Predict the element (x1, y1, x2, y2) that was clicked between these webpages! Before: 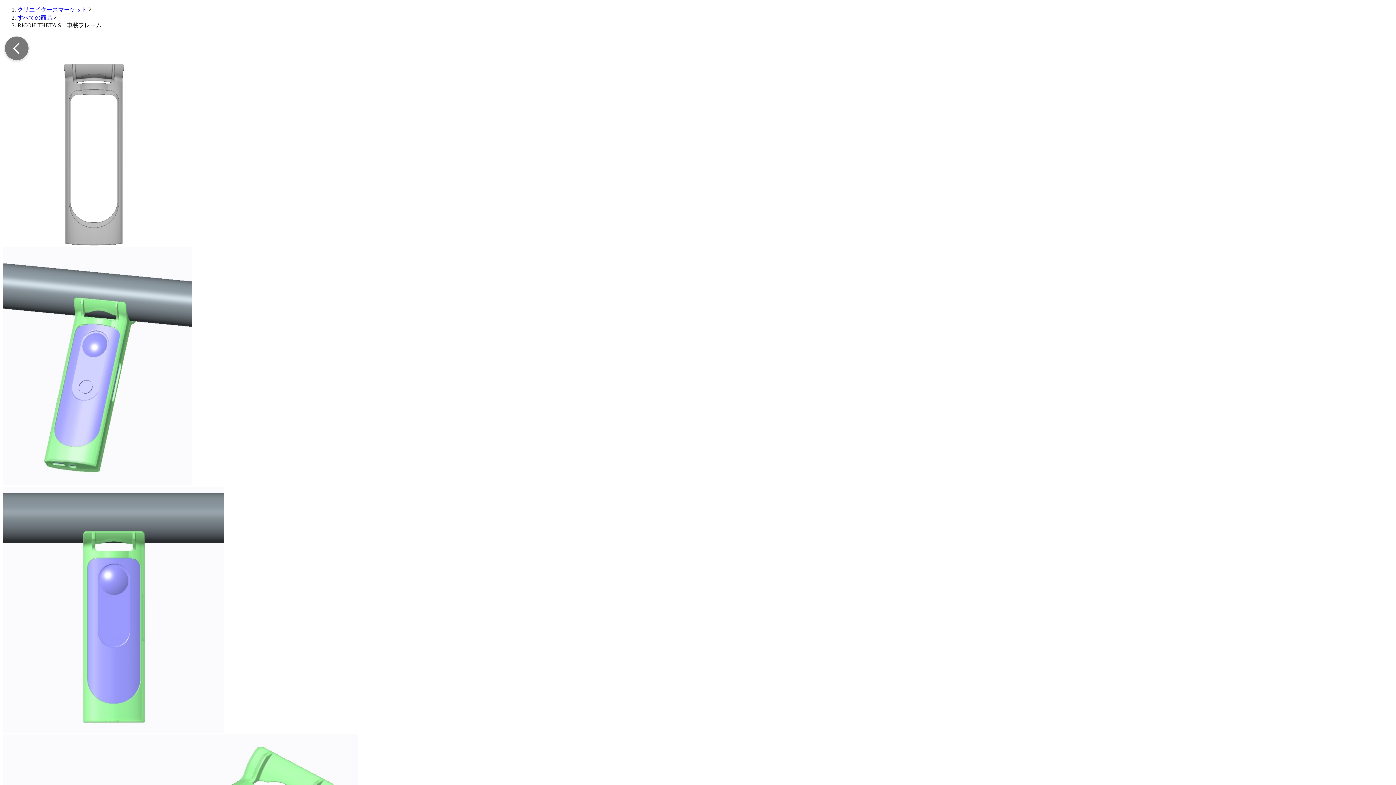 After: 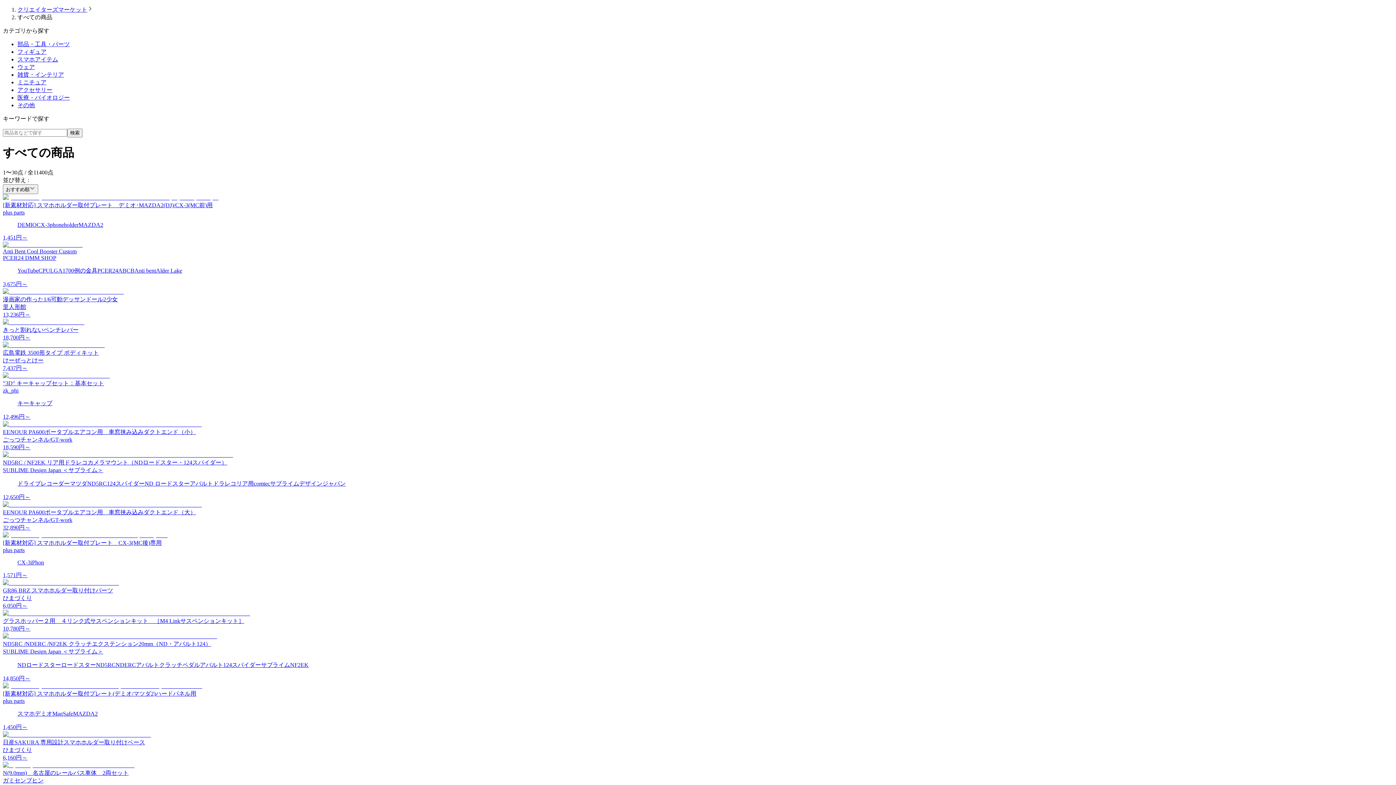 Action: bbox: (17, 14, 52, 20) label: すべての商品